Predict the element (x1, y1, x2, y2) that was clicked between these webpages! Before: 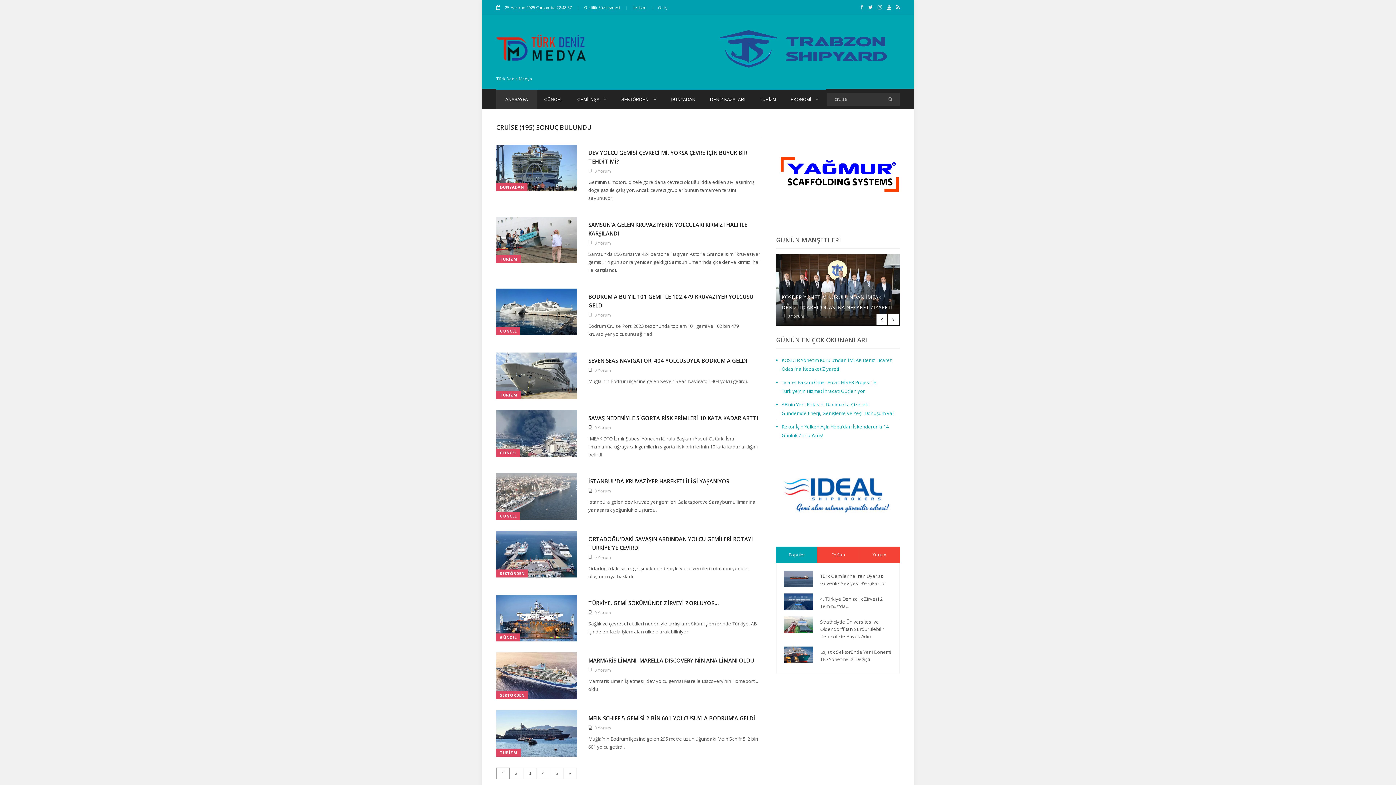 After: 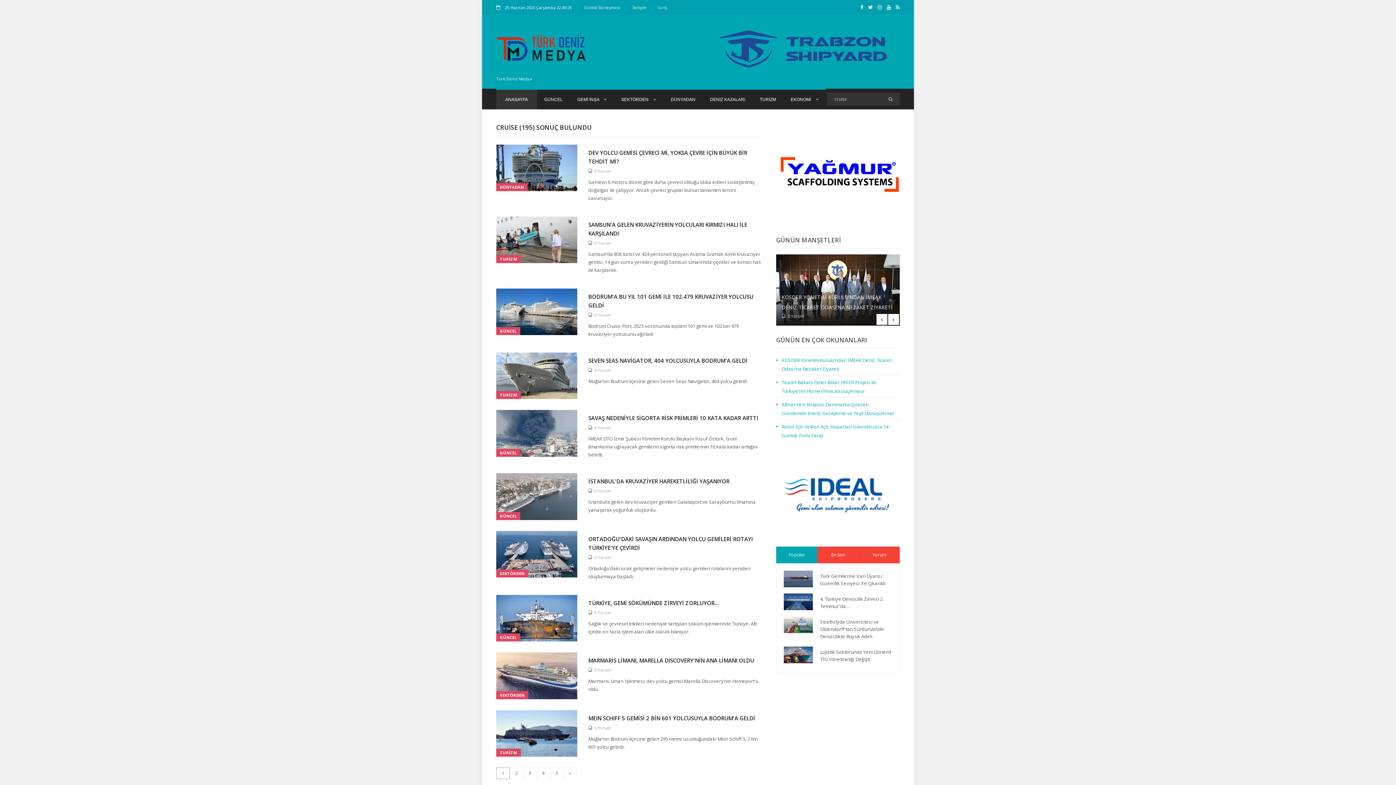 Action: bbox: (876, 314, 887, 324)